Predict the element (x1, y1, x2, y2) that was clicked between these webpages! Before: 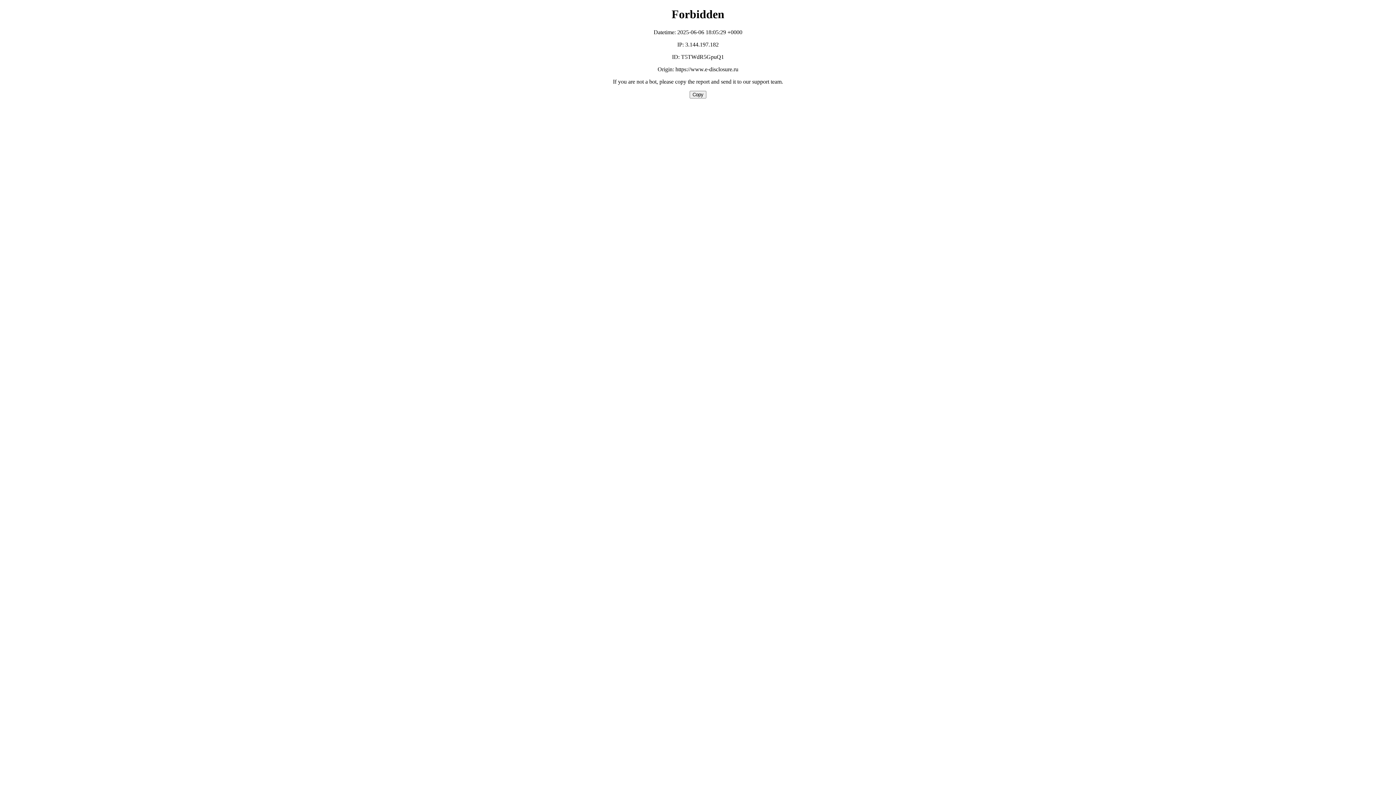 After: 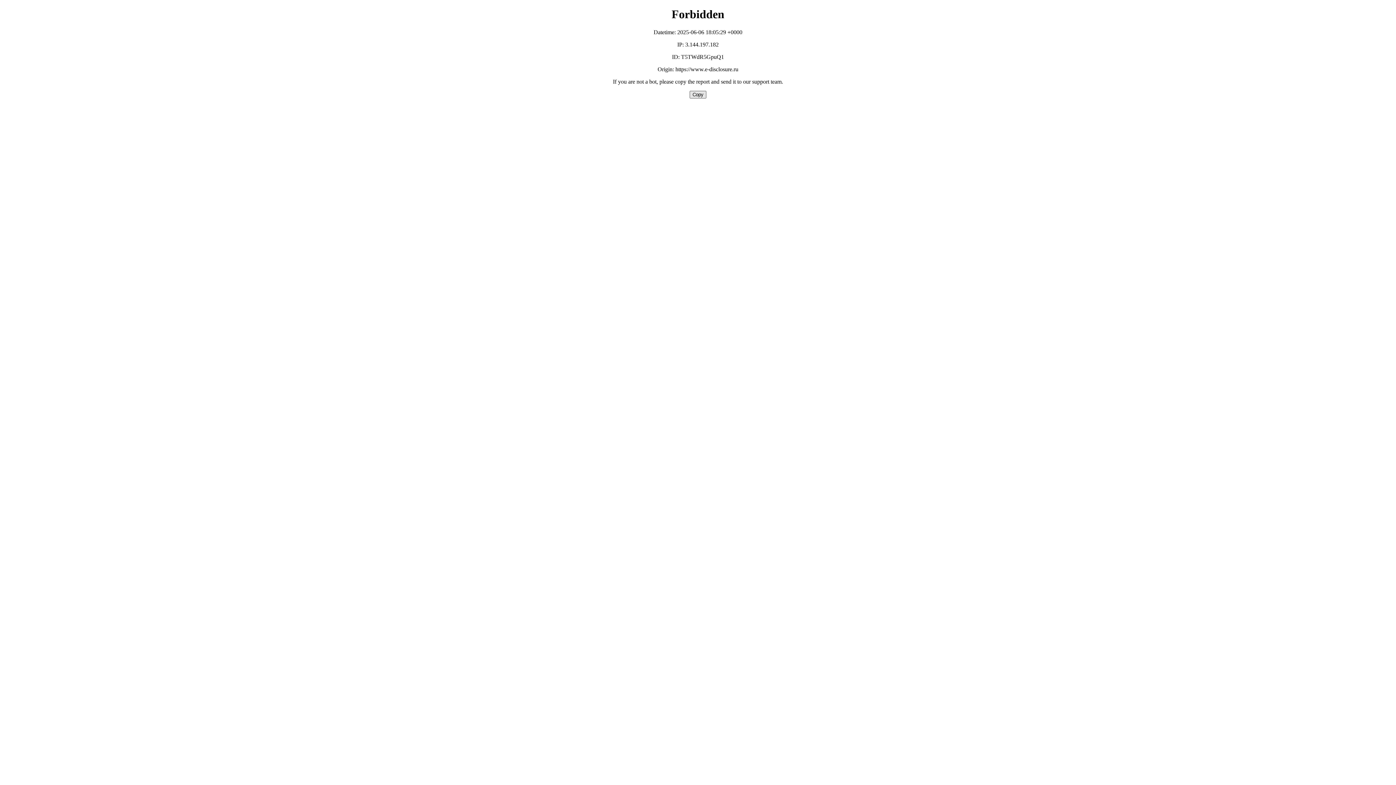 Action: label: Copy bbox: (689, 90, 706, 98)